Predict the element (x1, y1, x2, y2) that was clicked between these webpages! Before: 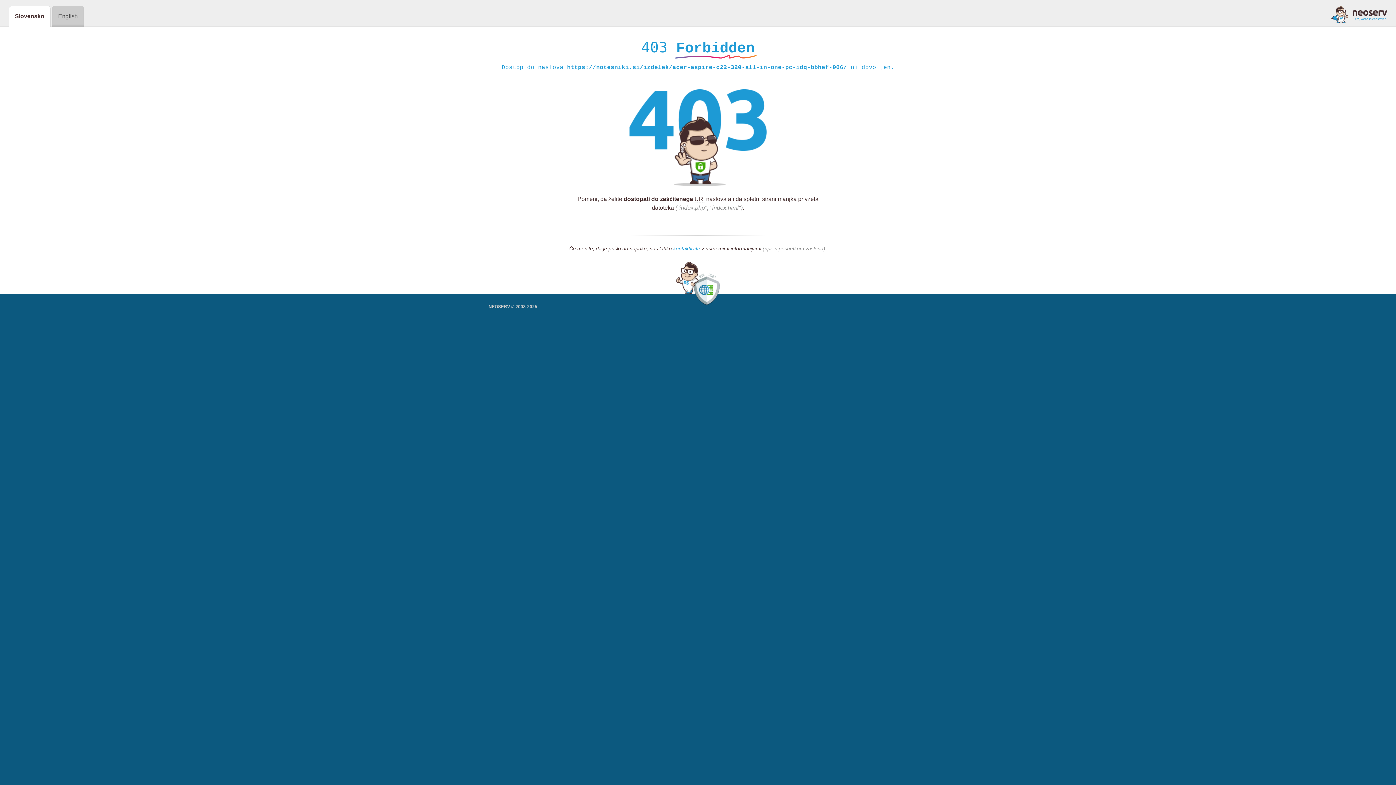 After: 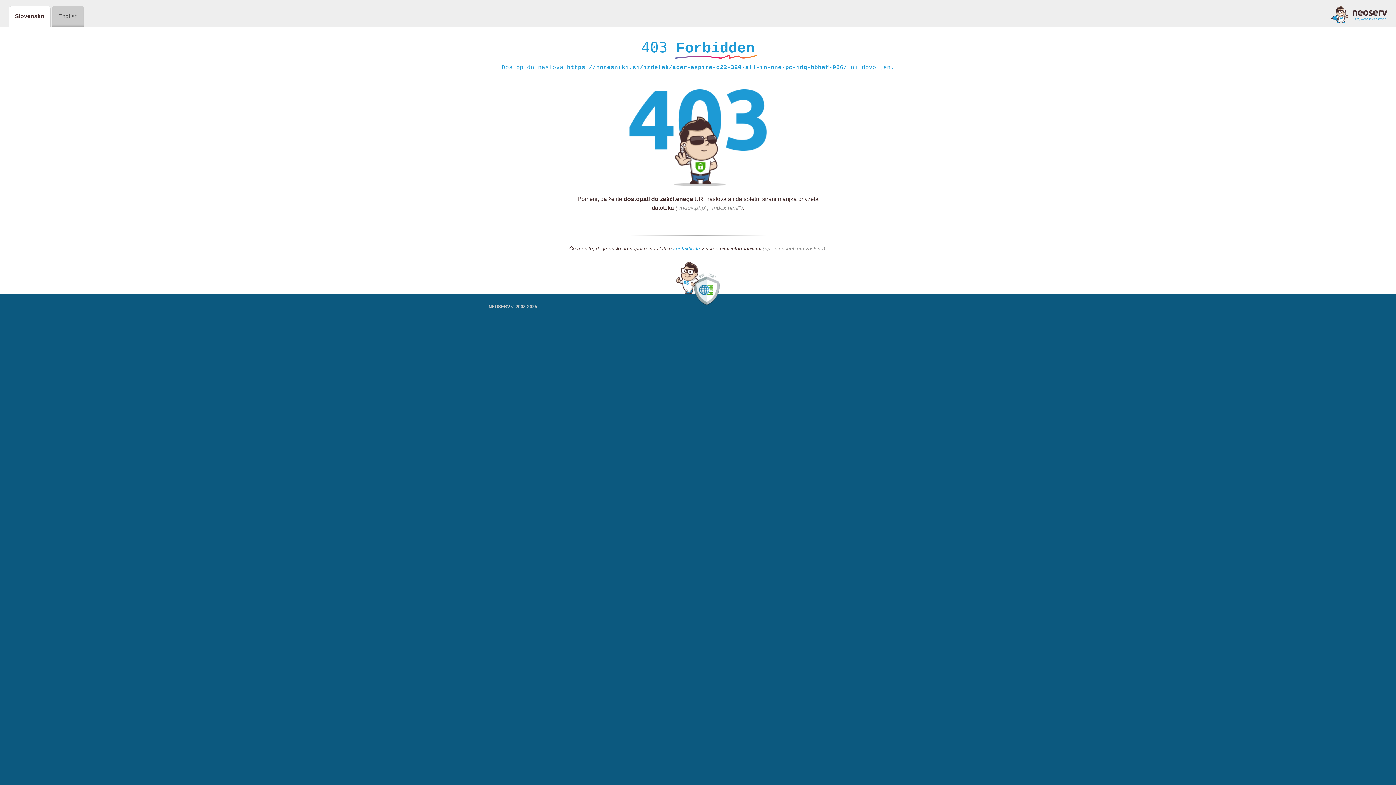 Action: label: kontaktirate bbox: (673, 245, 700, 252)